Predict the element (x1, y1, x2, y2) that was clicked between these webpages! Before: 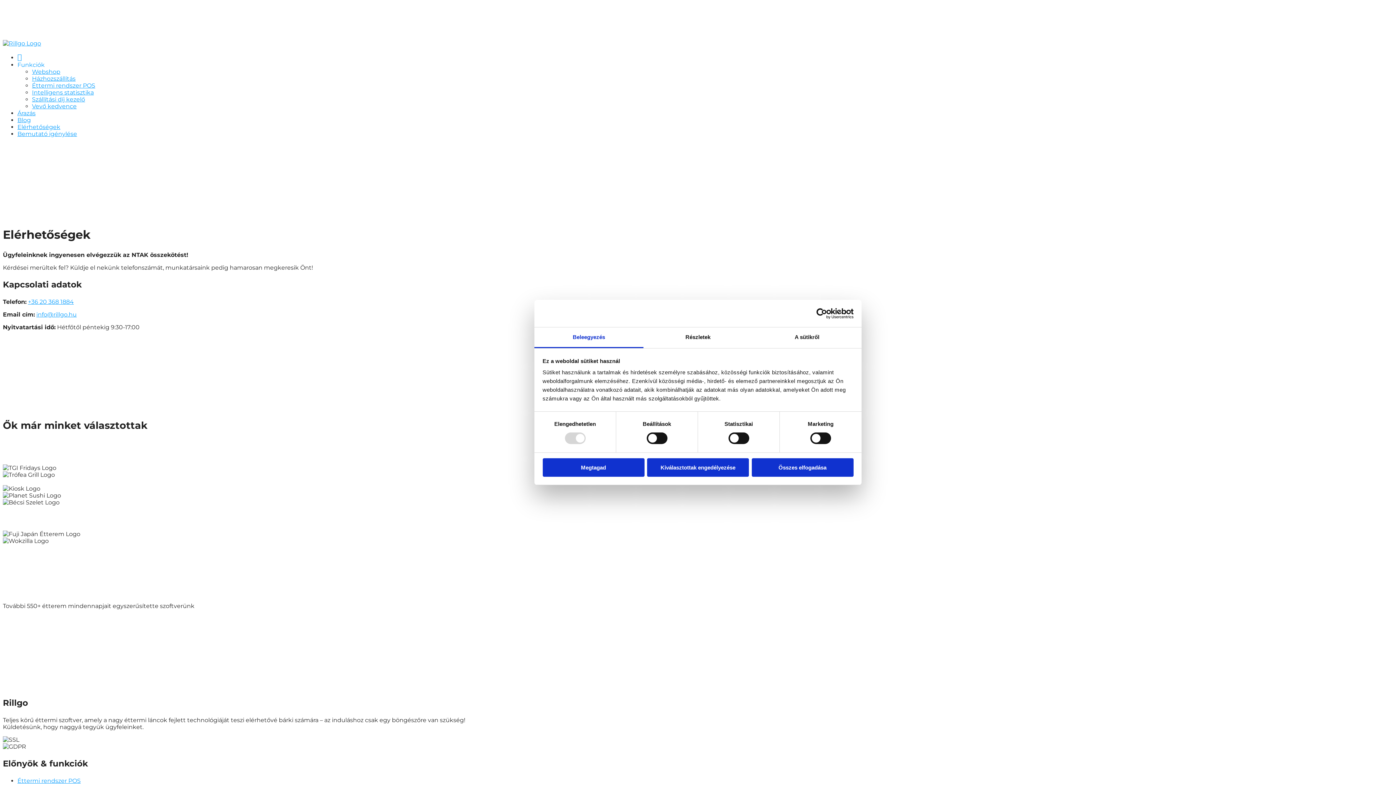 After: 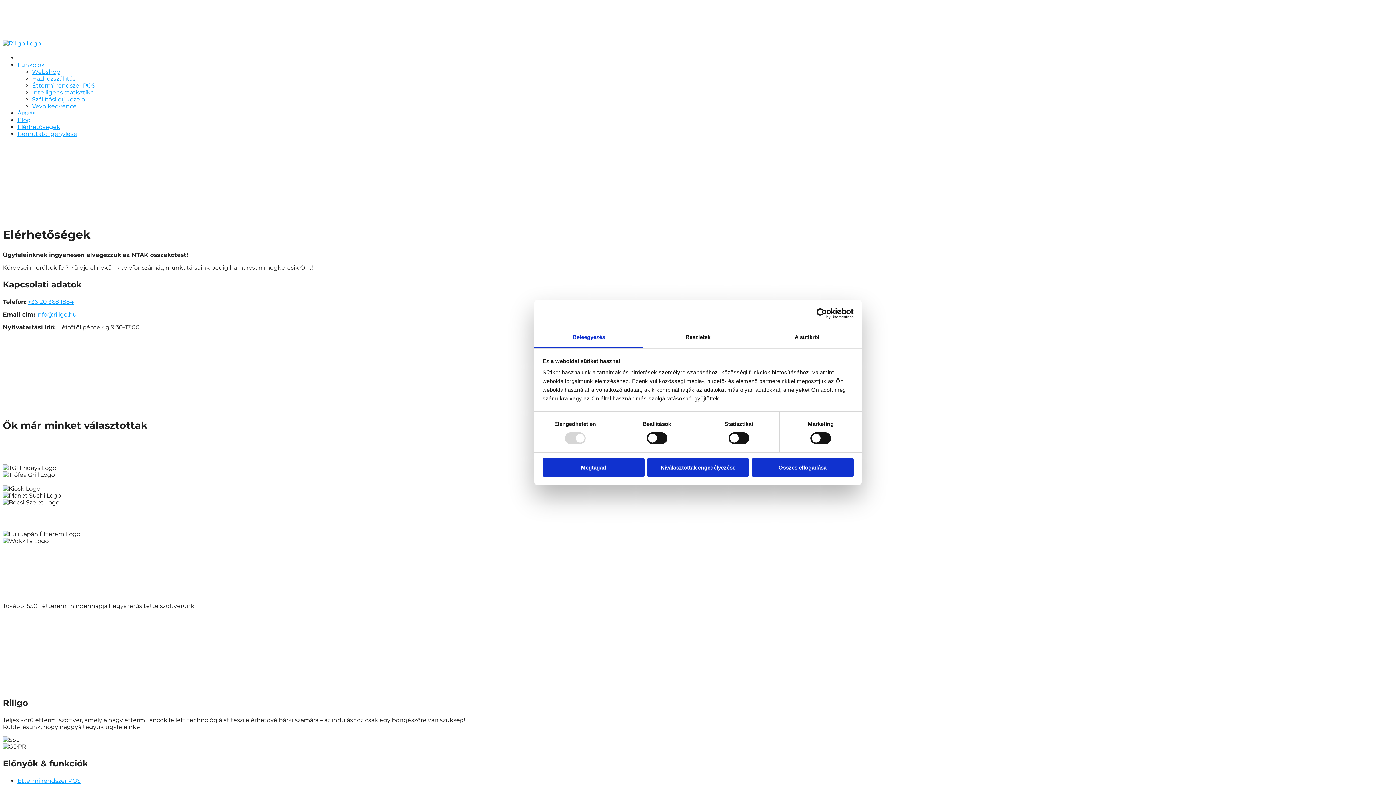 Action: label: +36 20 368 1884 bbox: (28, 298, 73, 305)